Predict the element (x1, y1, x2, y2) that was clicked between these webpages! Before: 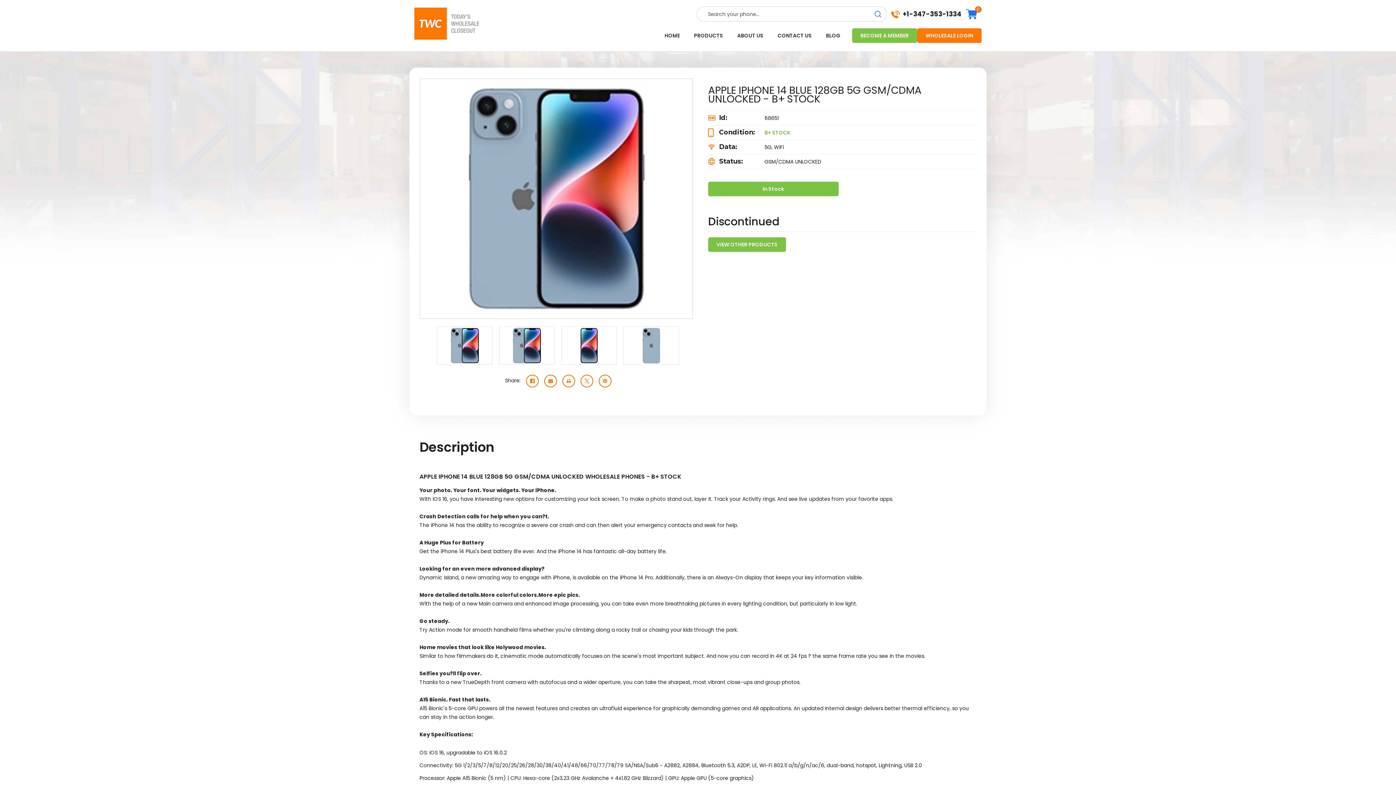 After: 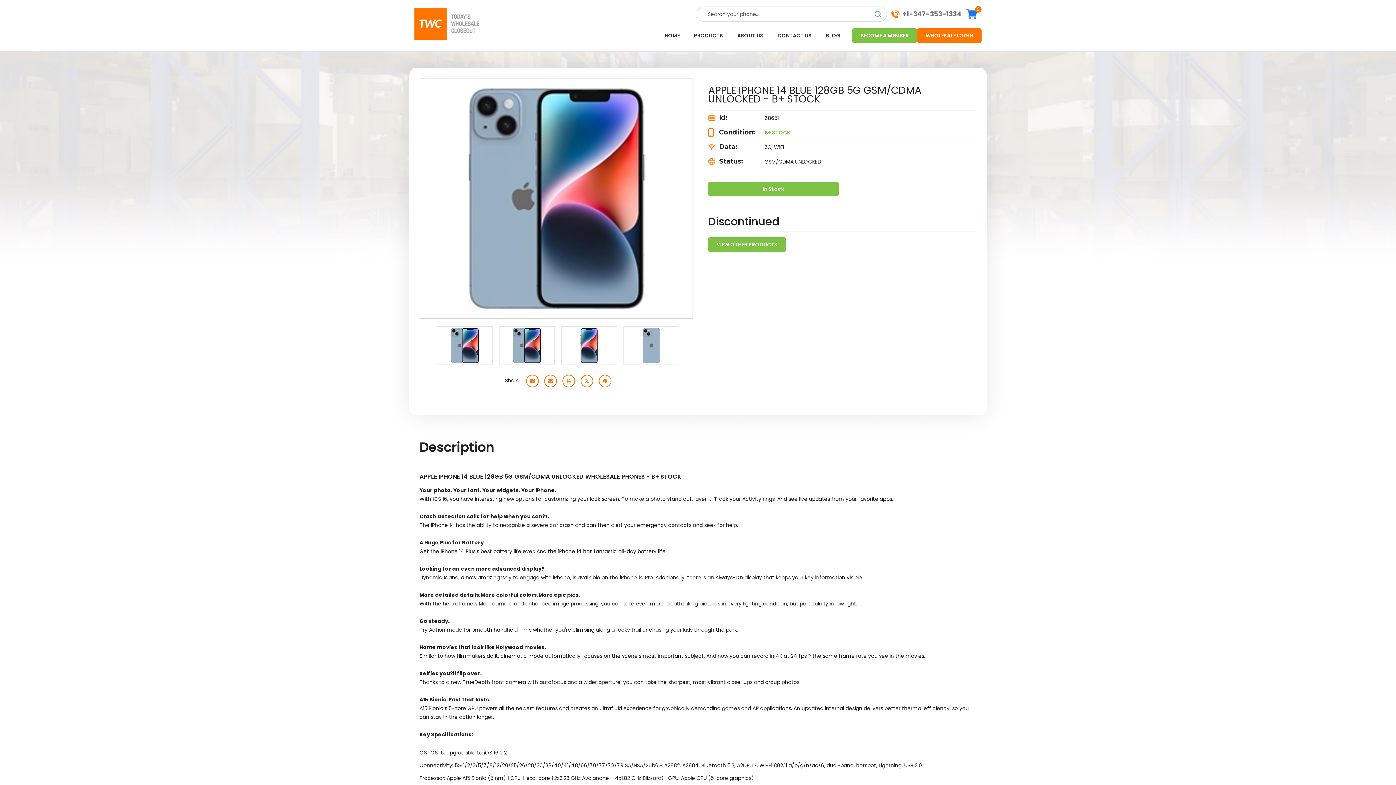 Action: label: +1-347-353-1334 bbox: (891, 9, 961, 18)